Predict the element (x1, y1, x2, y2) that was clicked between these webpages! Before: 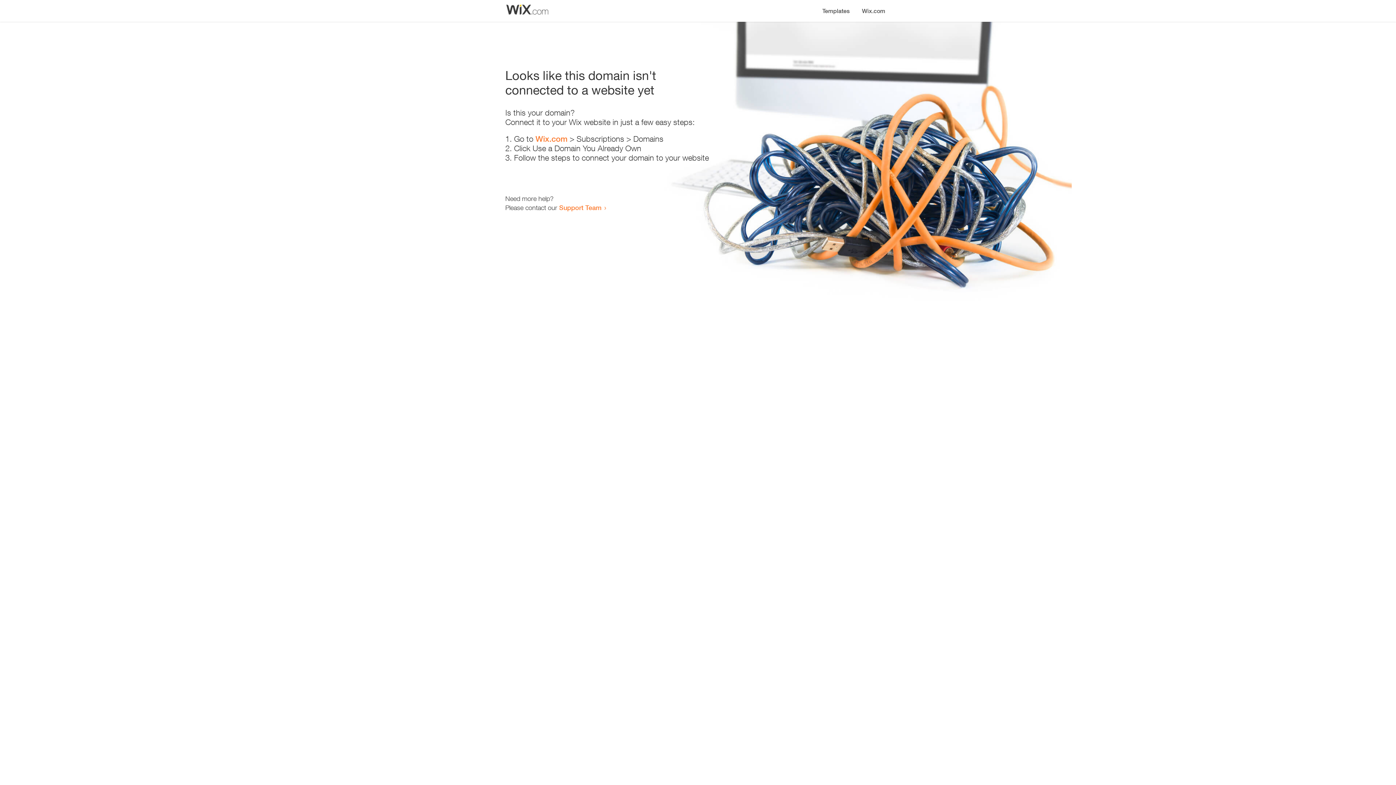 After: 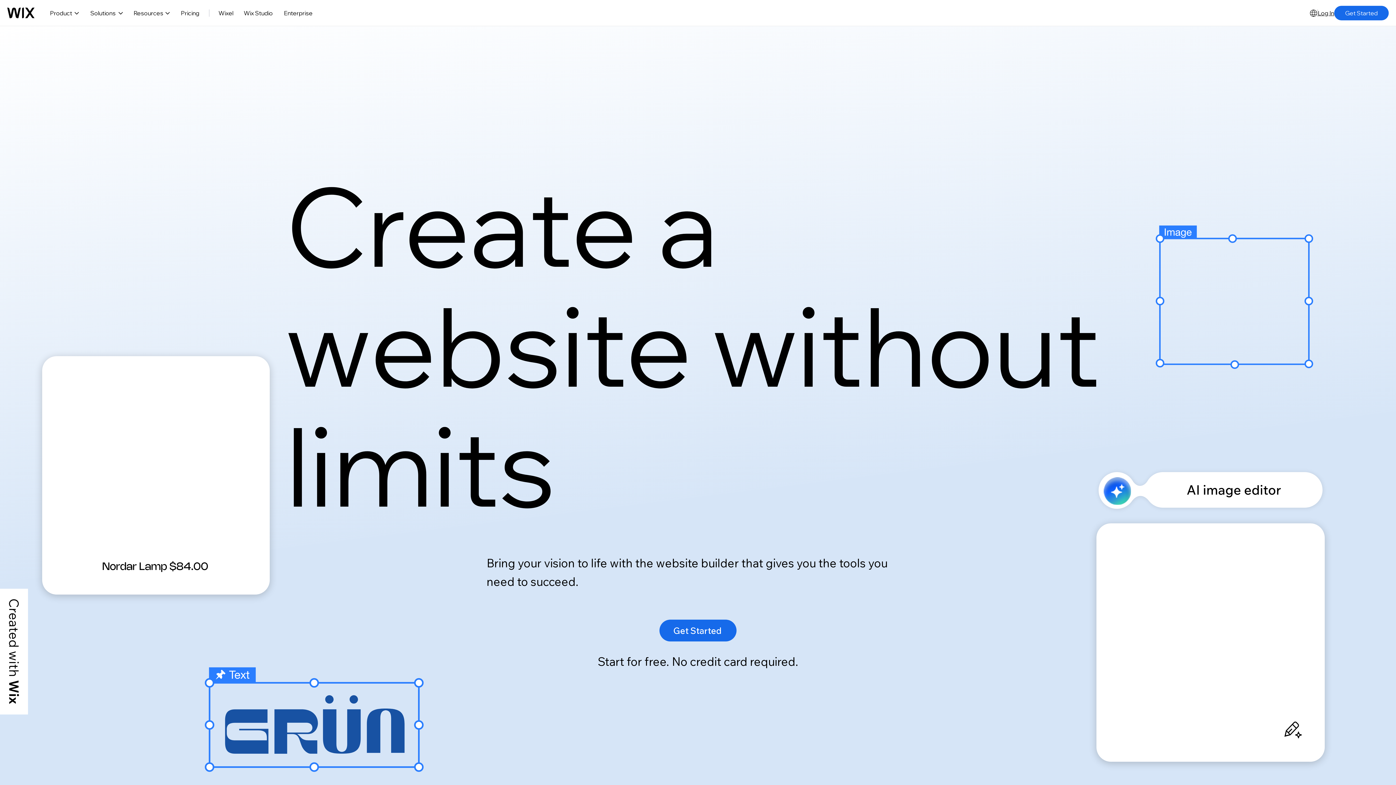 Action: label: Wix.com bbox: (535, 134, 567, 143)